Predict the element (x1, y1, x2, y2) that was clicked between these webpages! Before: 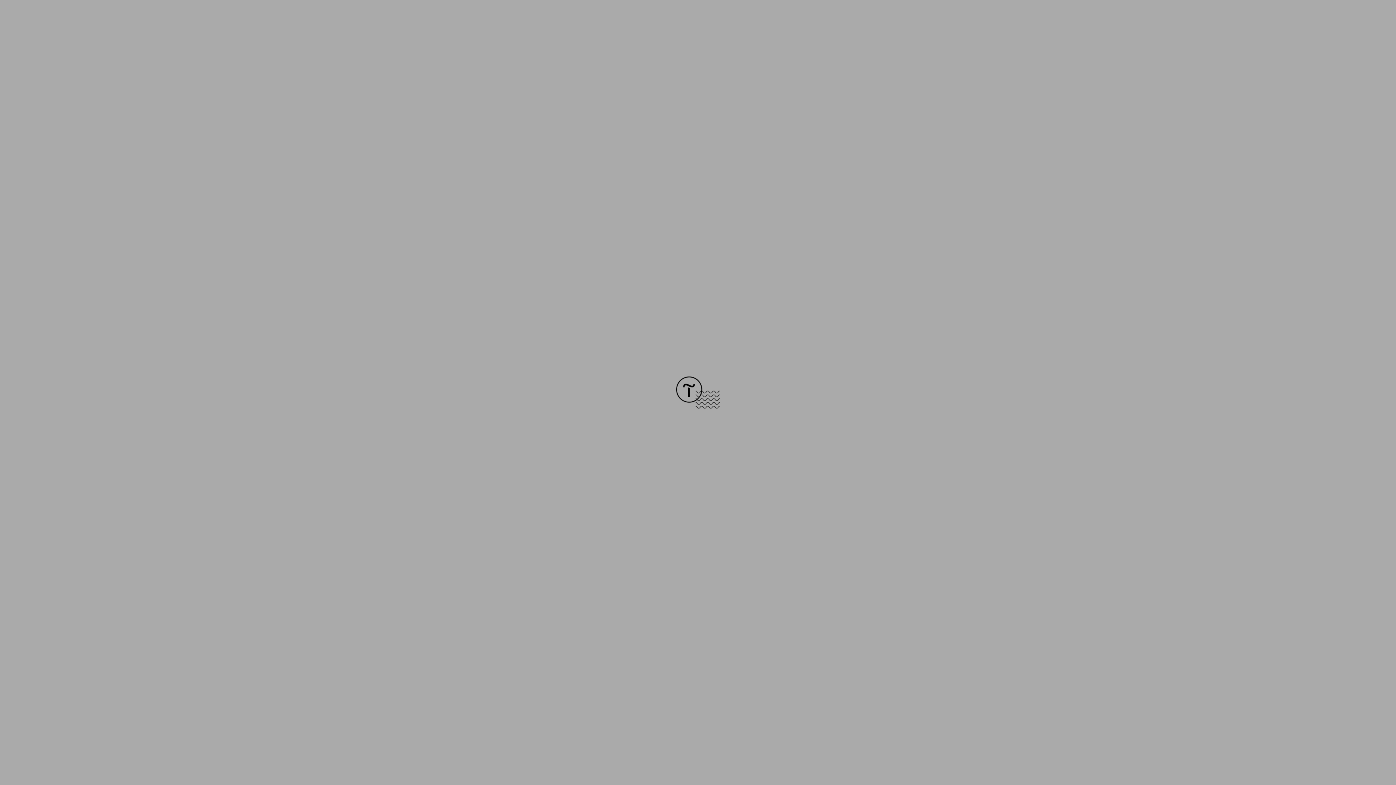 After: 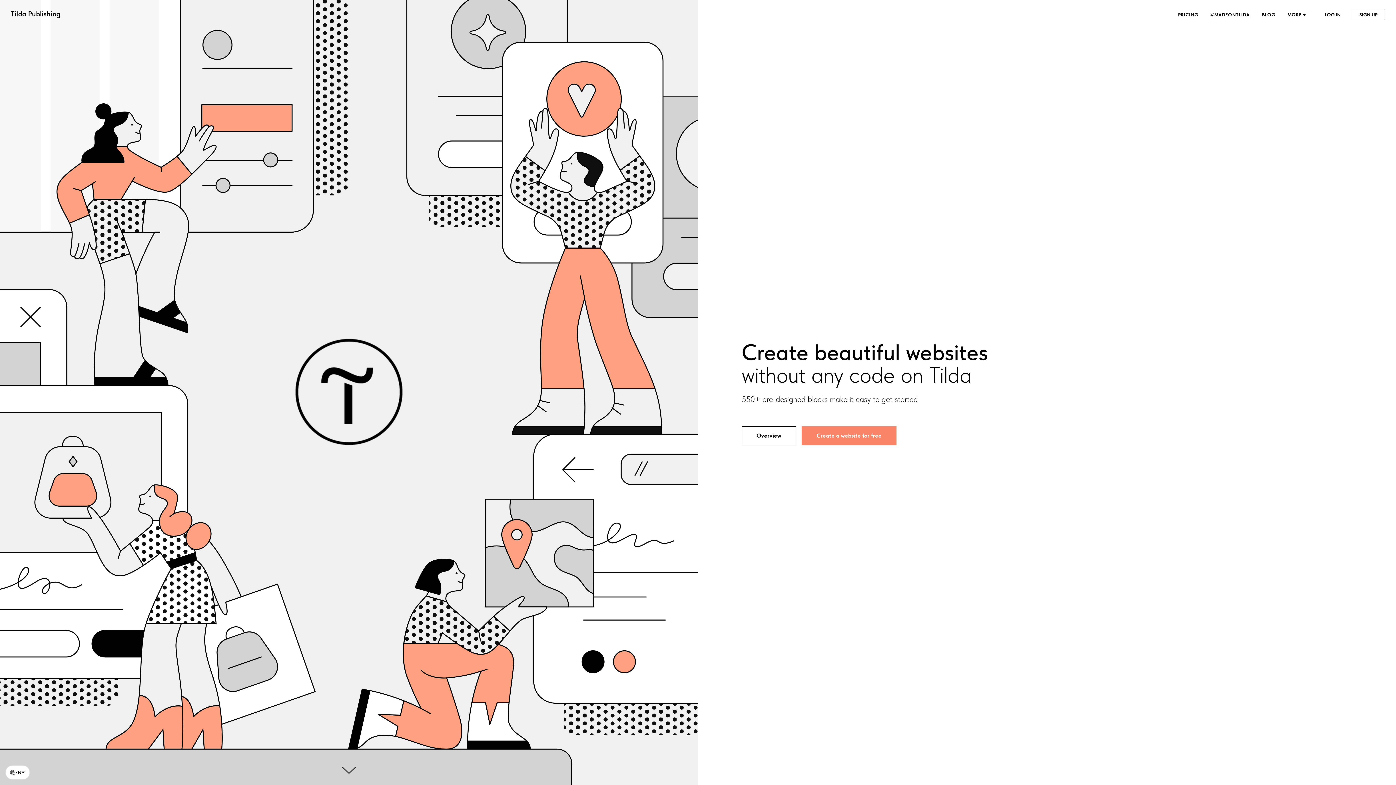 Action: bbox: (676, 403, 720, 409)